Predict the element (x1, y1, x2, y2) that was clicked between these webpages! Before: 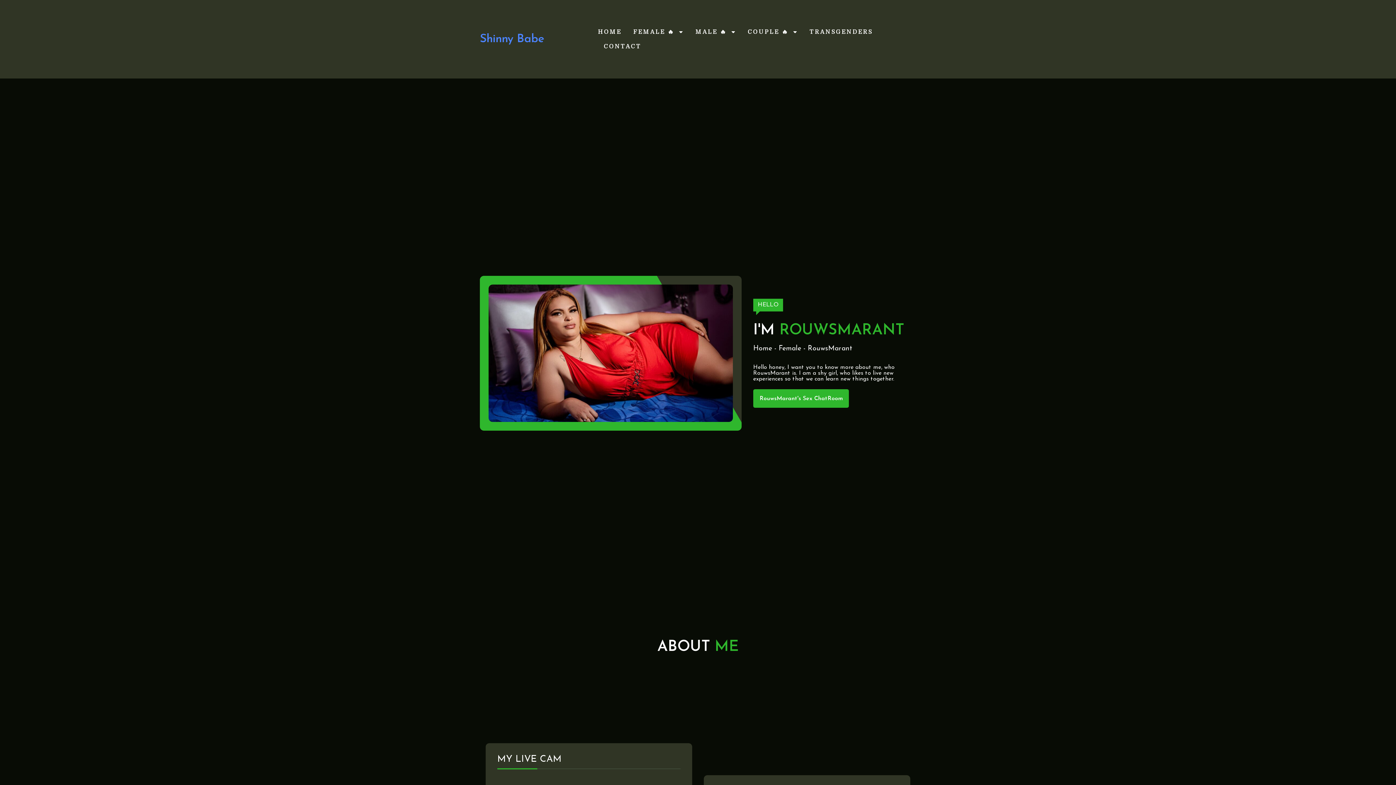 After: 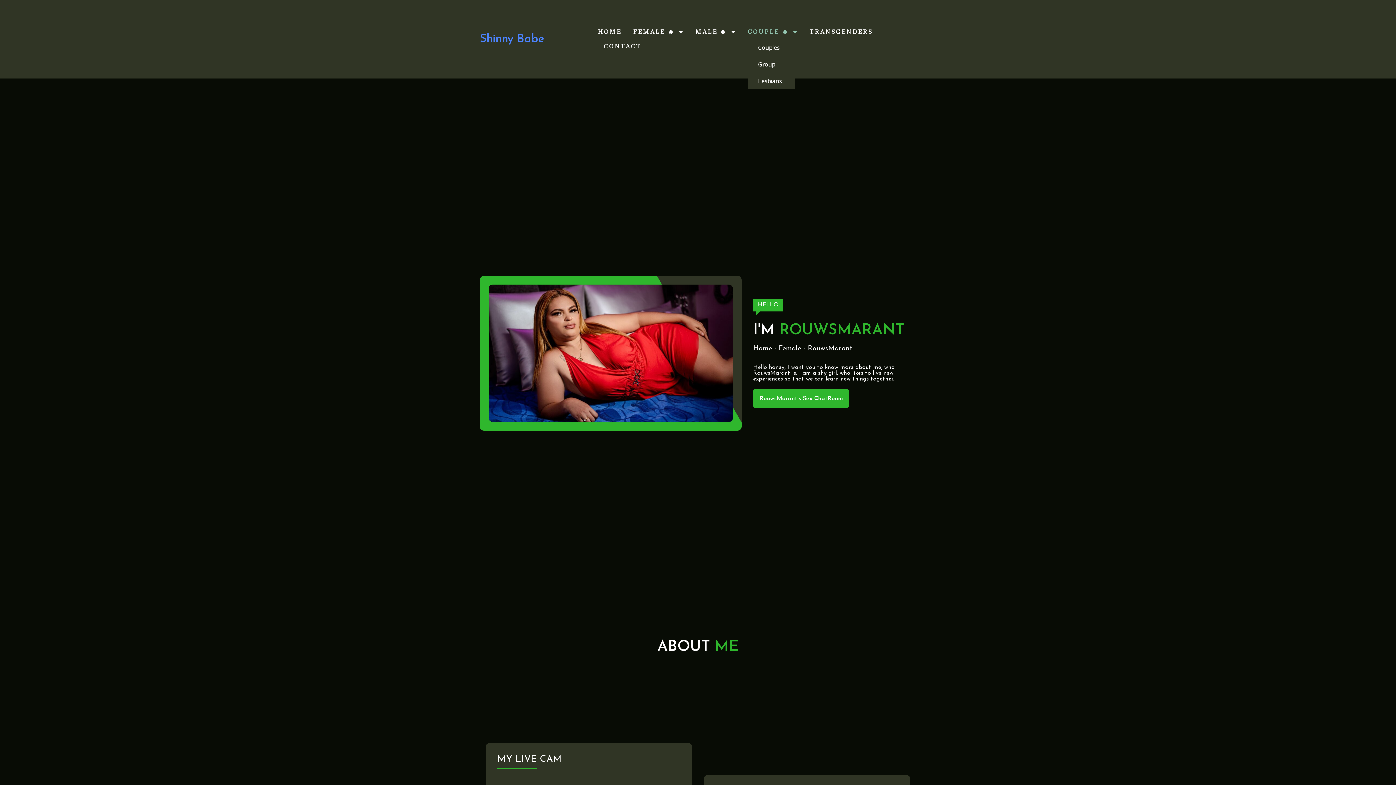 Action: label: COUPLE 🔥 bbox: (748, 24, 798, 39)